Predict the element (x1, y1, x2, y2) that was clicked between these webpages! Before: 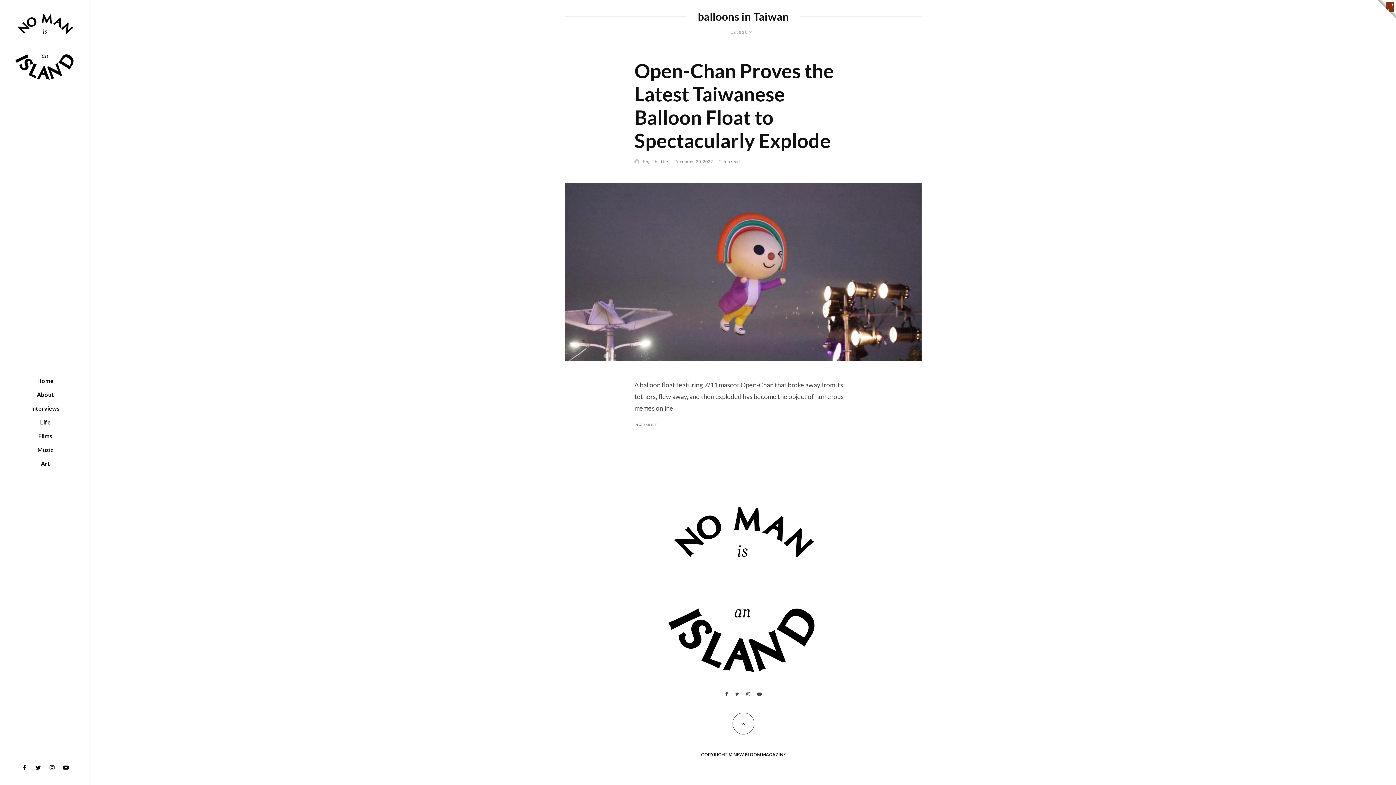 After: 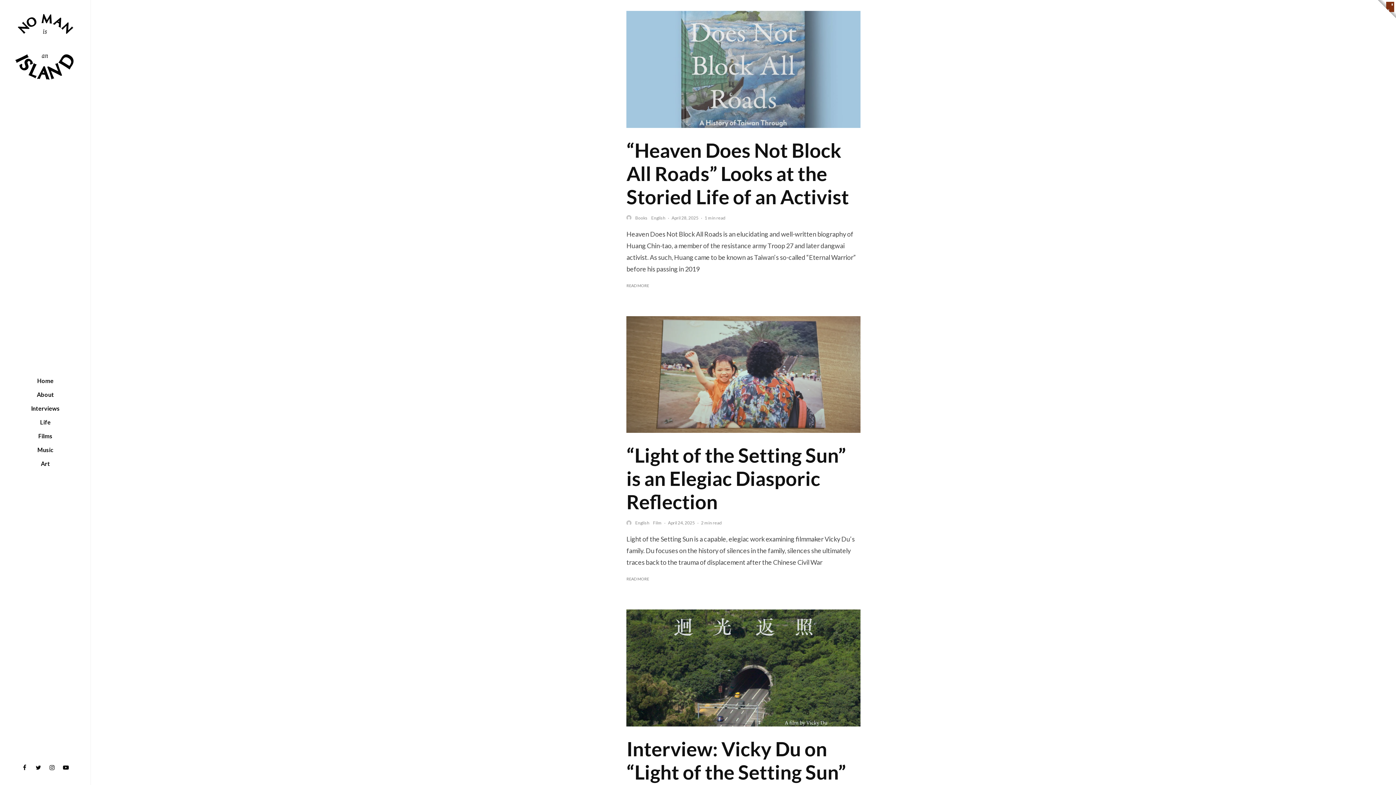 Action: bbox: (9, 10, 81, 83)